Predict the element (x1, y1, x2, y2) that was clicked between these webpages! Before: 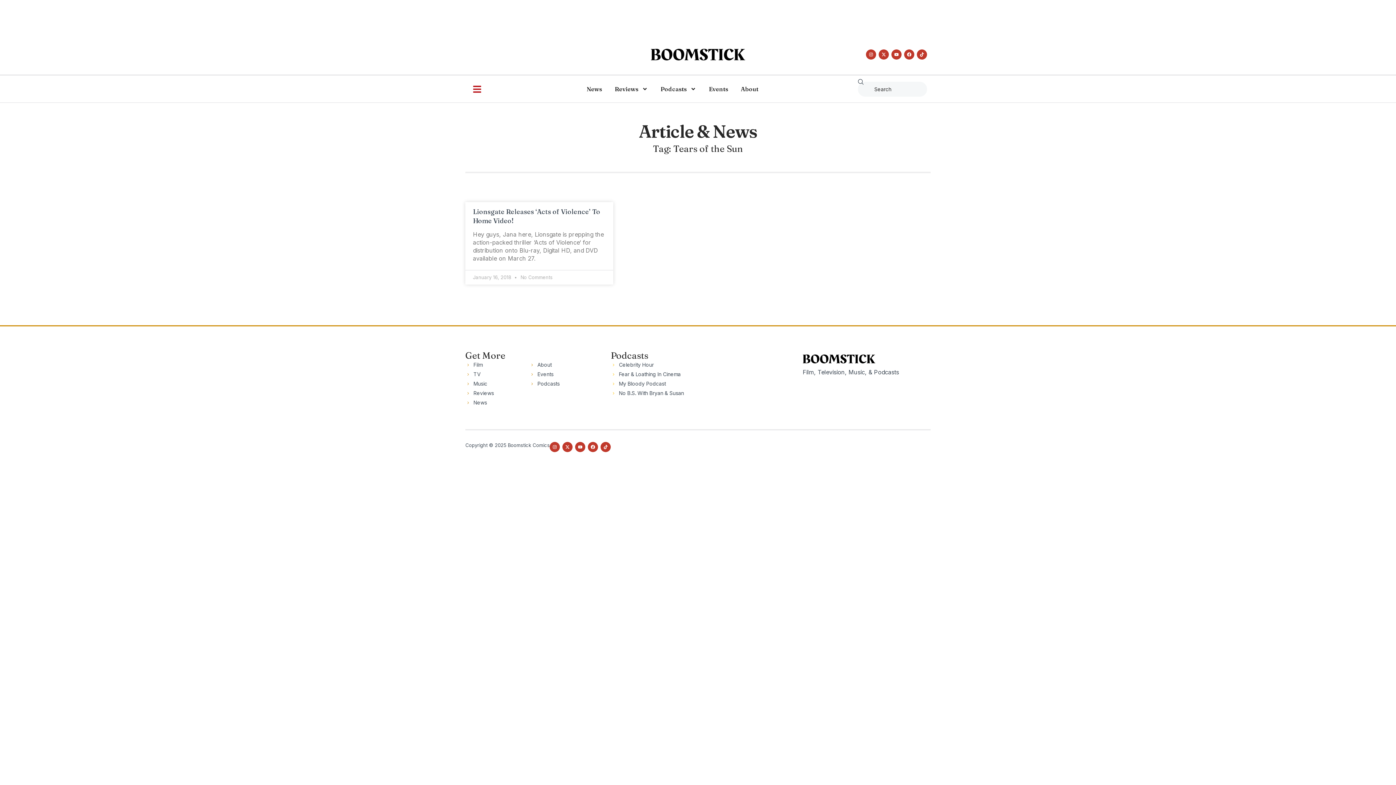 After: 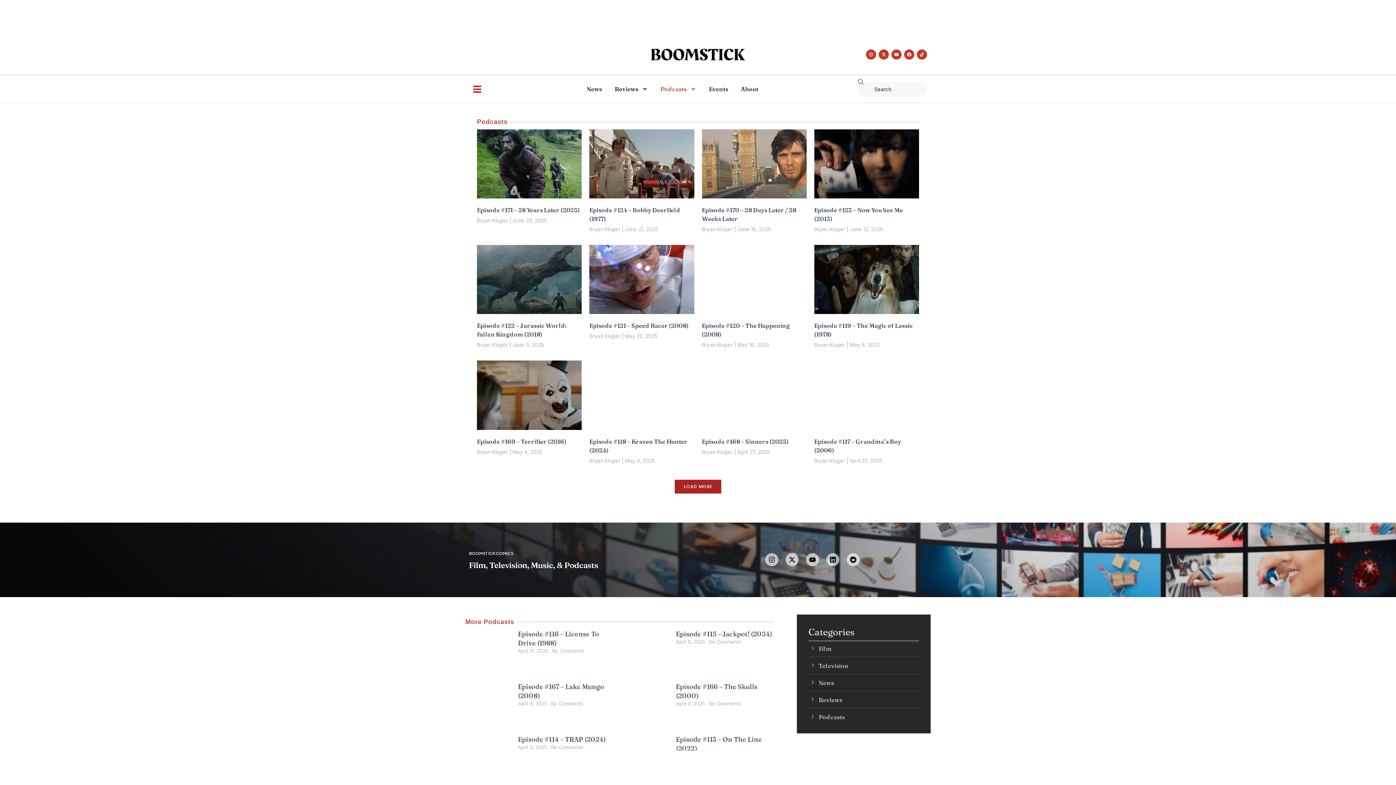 Action: label: Podcasts bbox: (529, 380, 593, 387)